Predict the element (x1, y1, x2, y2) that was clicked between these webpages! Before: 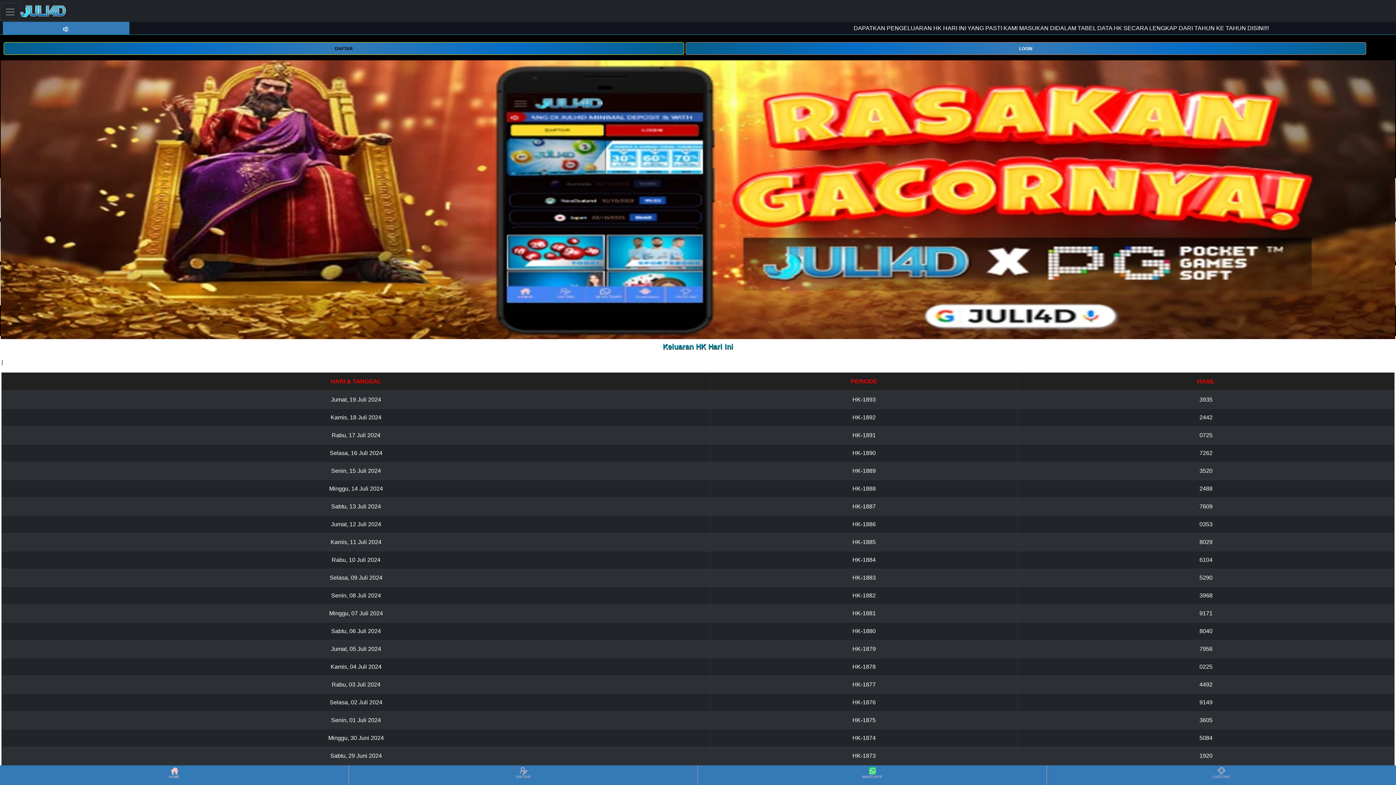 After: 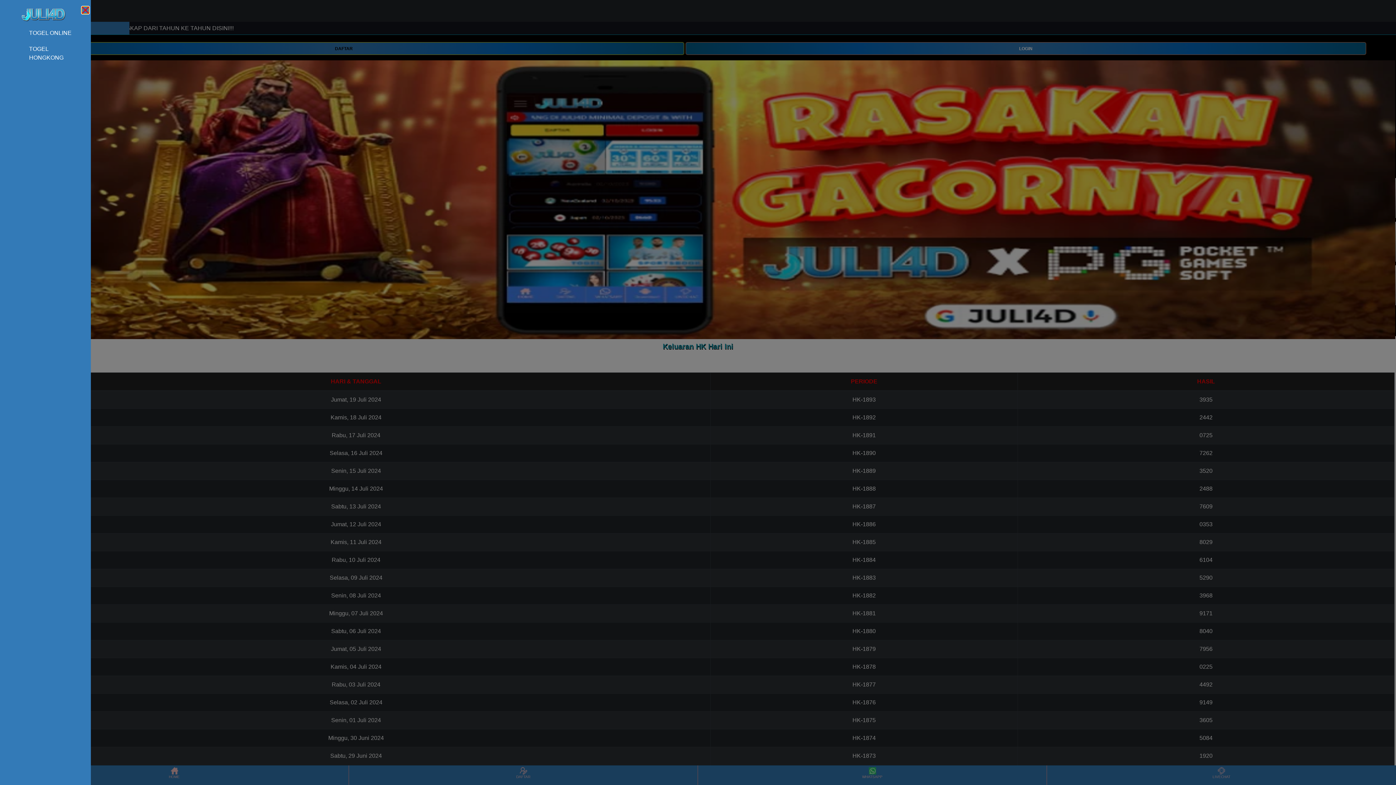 Action: bbox: (0, 2, 20, 20) label: Toggle navigation